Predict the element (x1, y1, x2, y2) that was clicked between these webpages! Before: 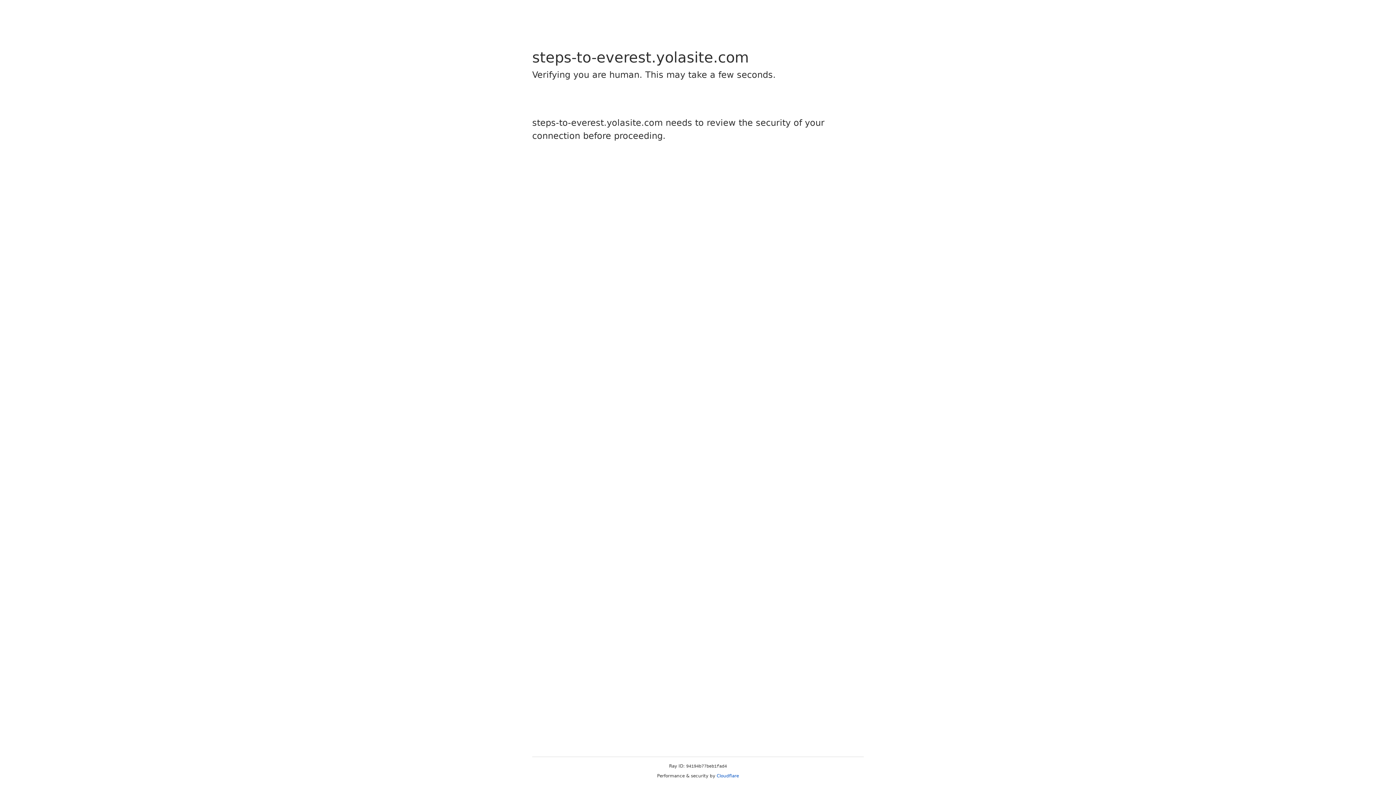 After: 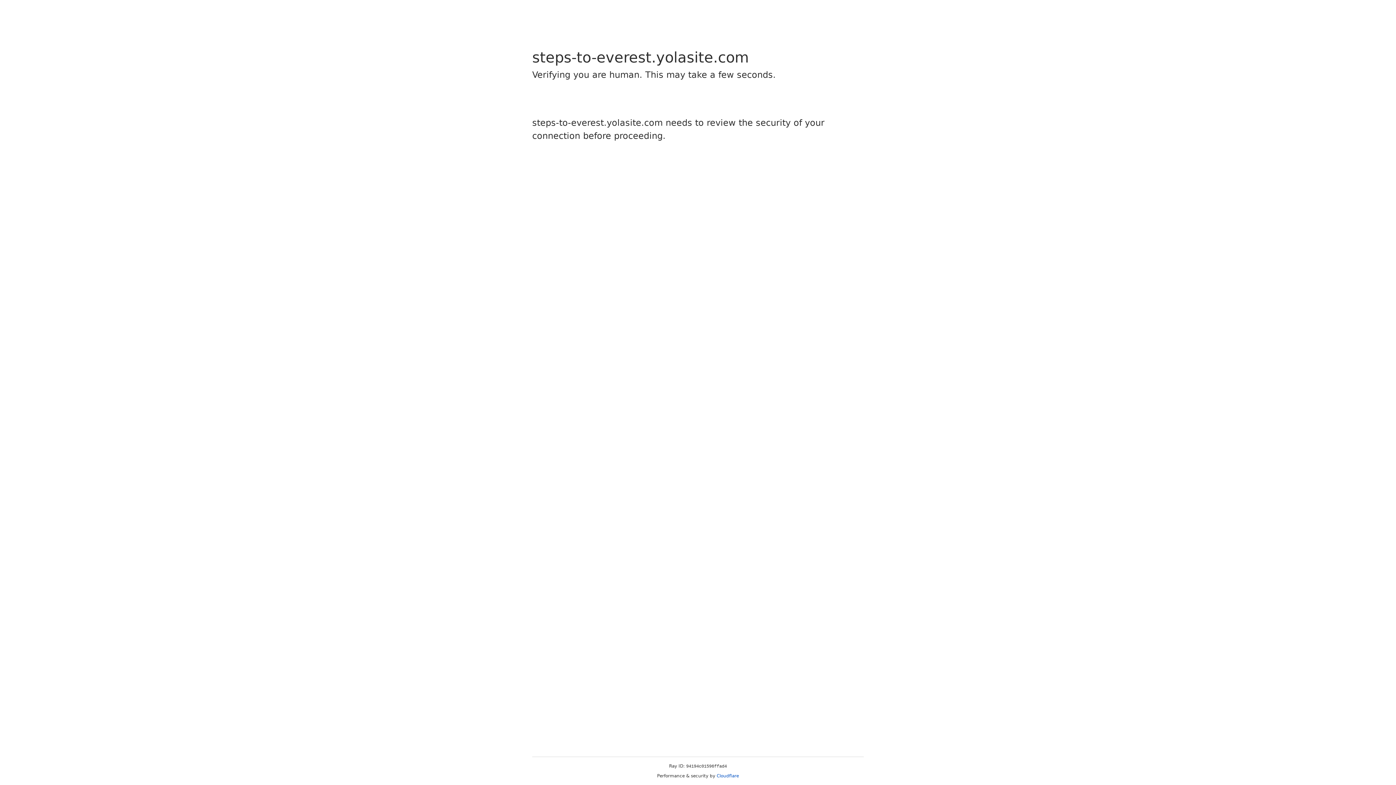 Action: label: Cloudflare bbox: (716, 773, 739, 778)